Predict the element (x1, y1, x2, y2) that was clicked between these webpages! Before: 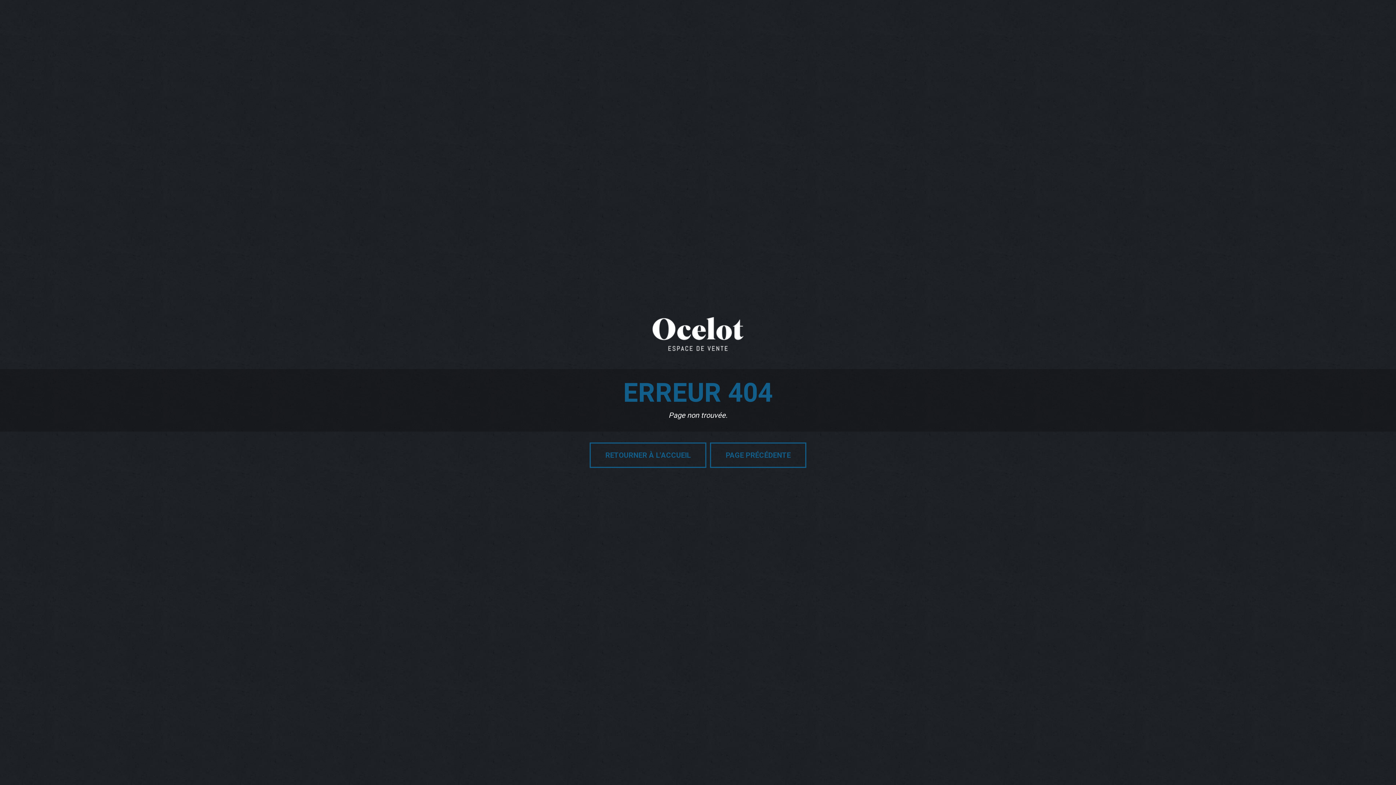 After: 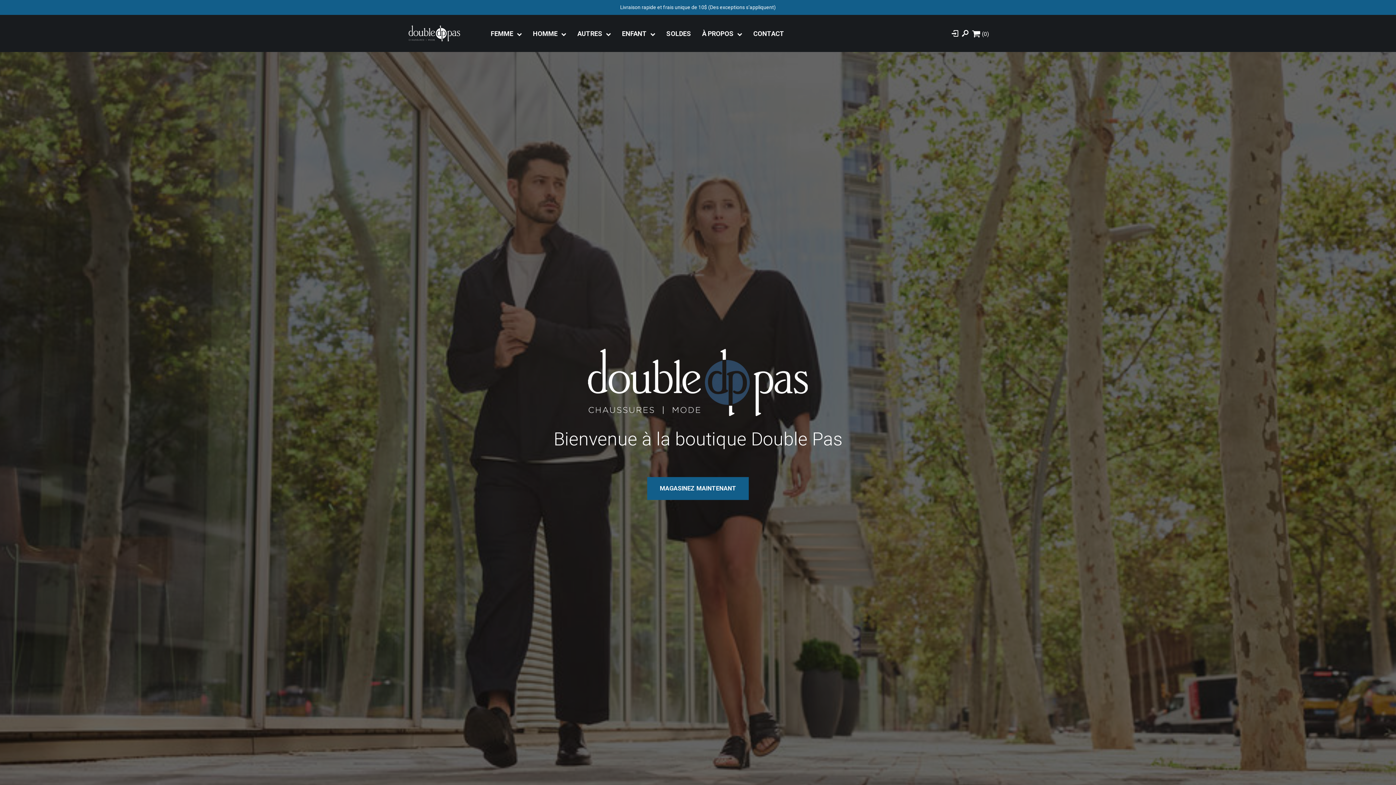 Action: bbox: (589, 442, 706, 468) label: RETOURNER À L'ACCUEIL